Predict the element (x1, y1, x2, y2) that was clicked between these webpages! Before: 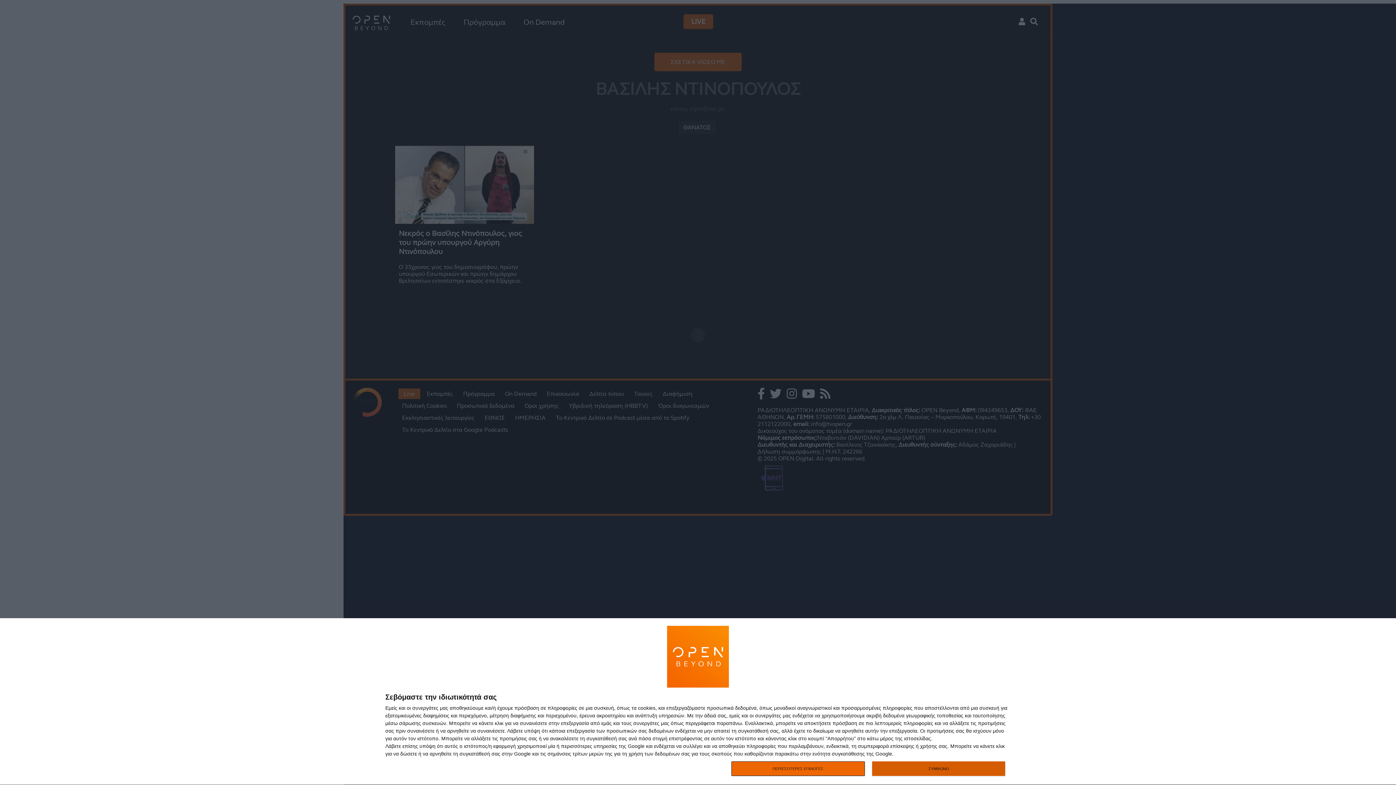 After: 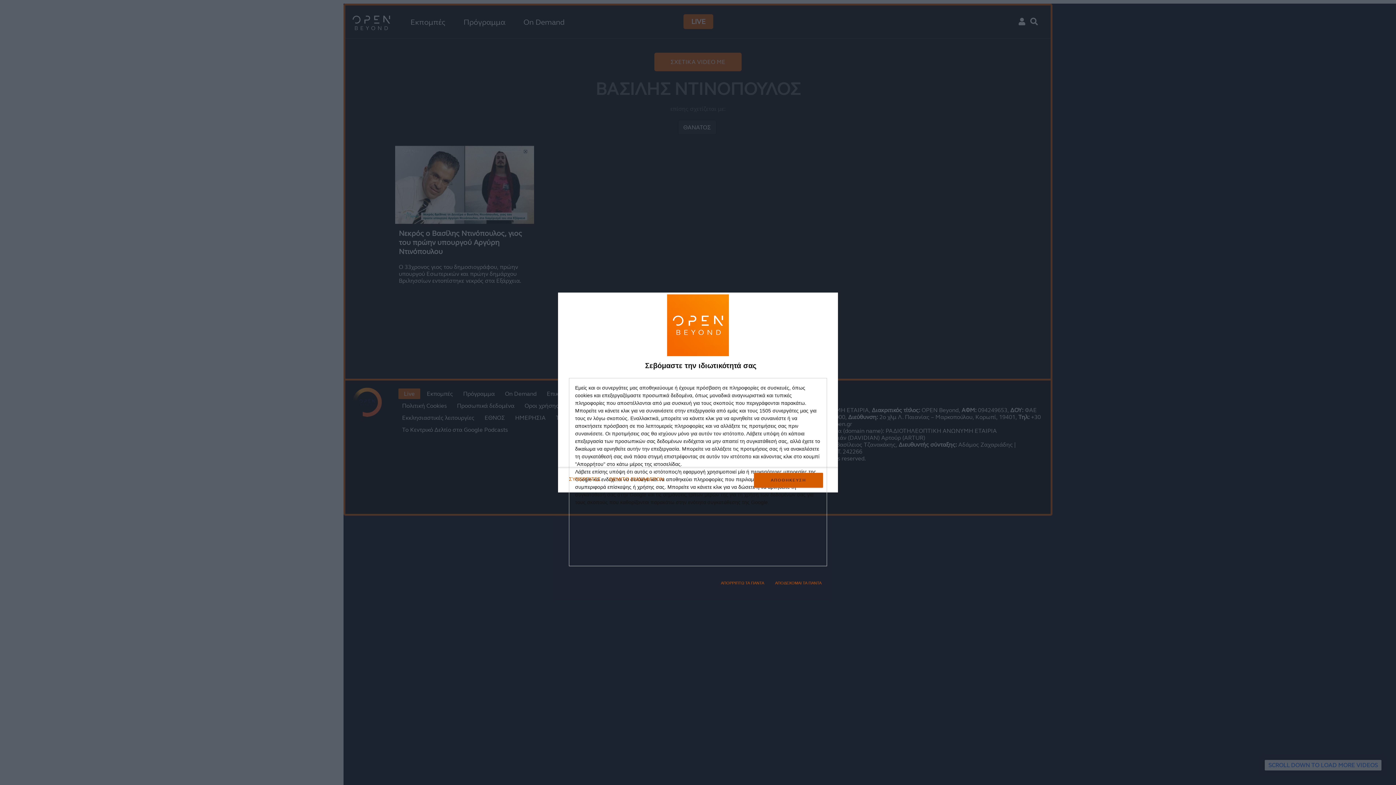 Action: bbox: (731, 761, 864, 776) label: ΠΕΡΙΣΣΟΤΕΡΕΣ ΕΠΙΛΟΓΕΣ